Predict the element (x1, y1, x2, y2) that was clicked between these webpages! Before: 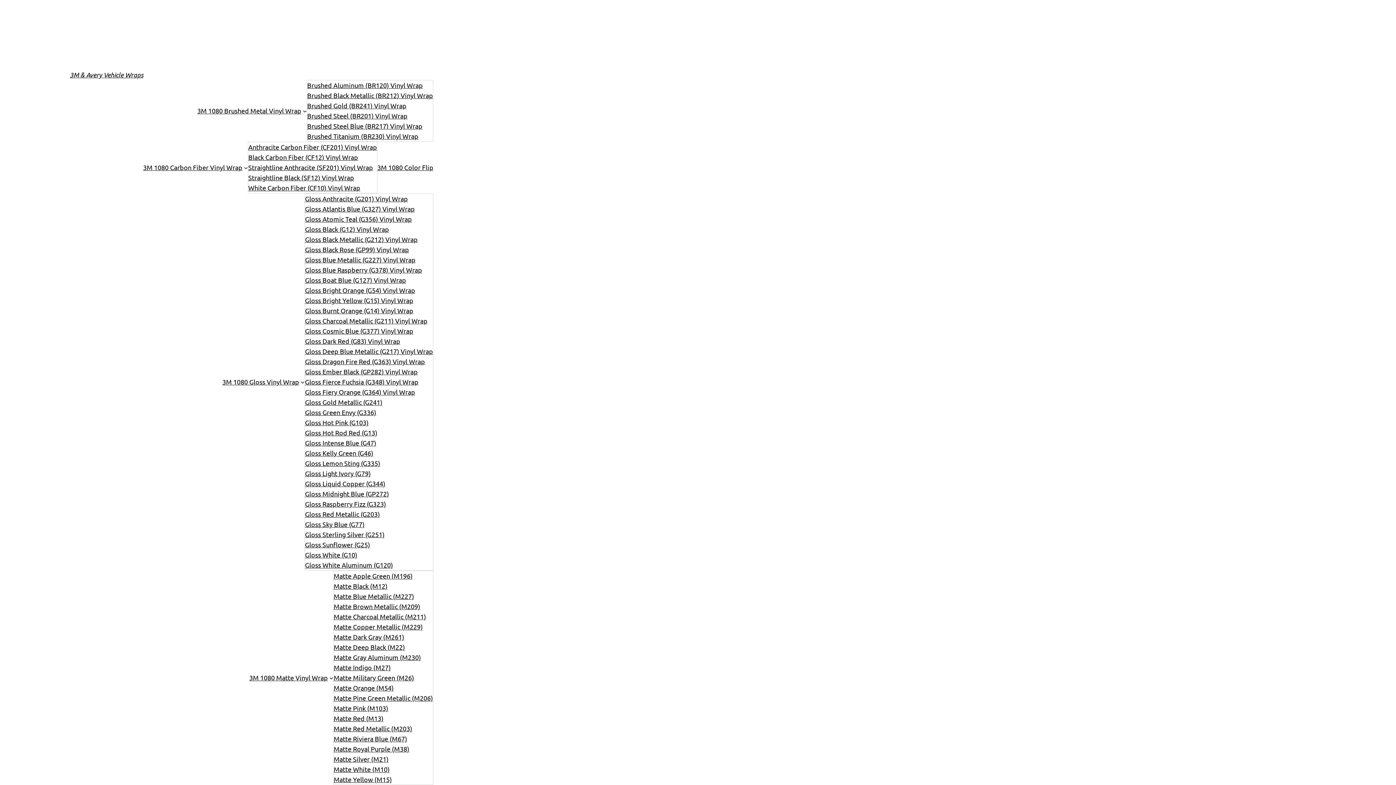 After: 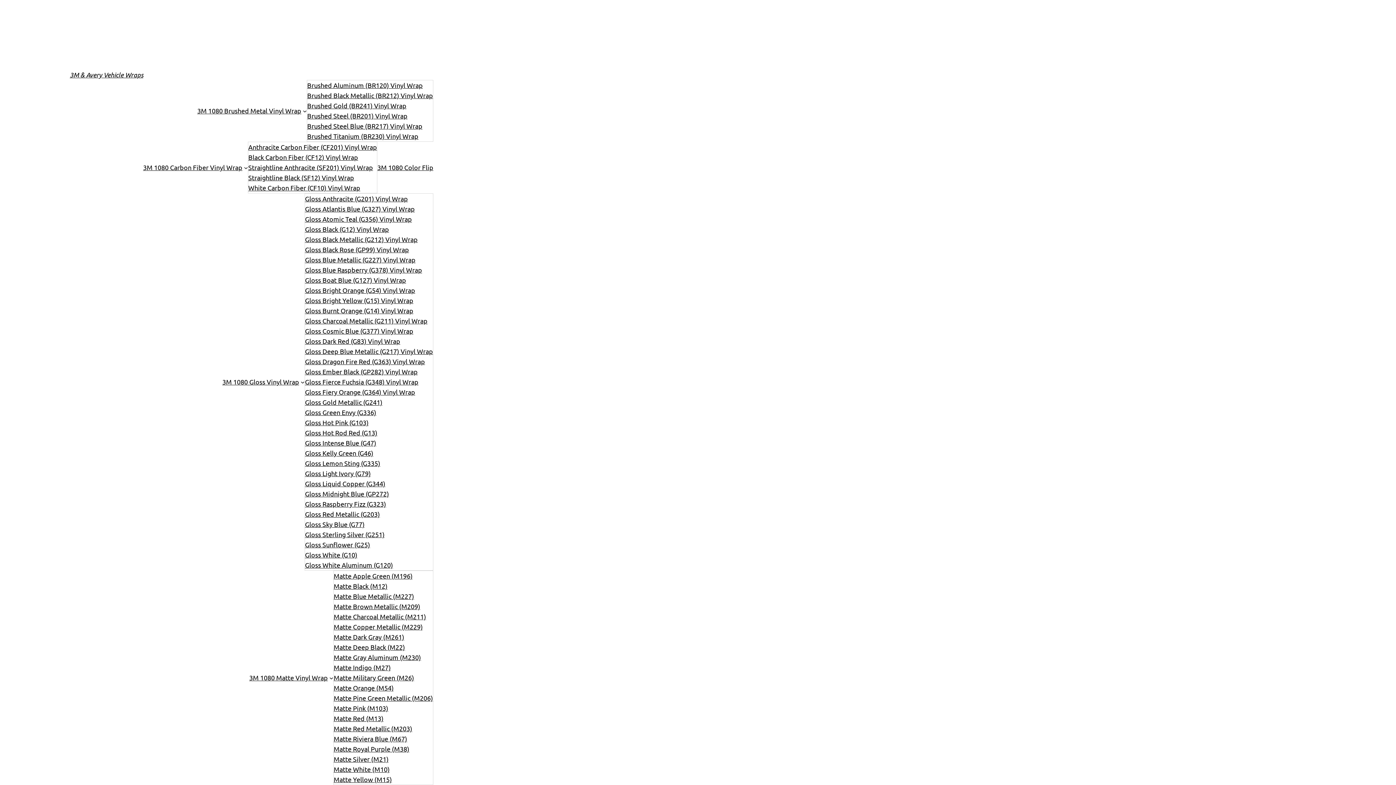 Action: bbox: (305, 316, 427, 326) label: Gloss Charcoal Metallic (G211) Vinyl Wrap